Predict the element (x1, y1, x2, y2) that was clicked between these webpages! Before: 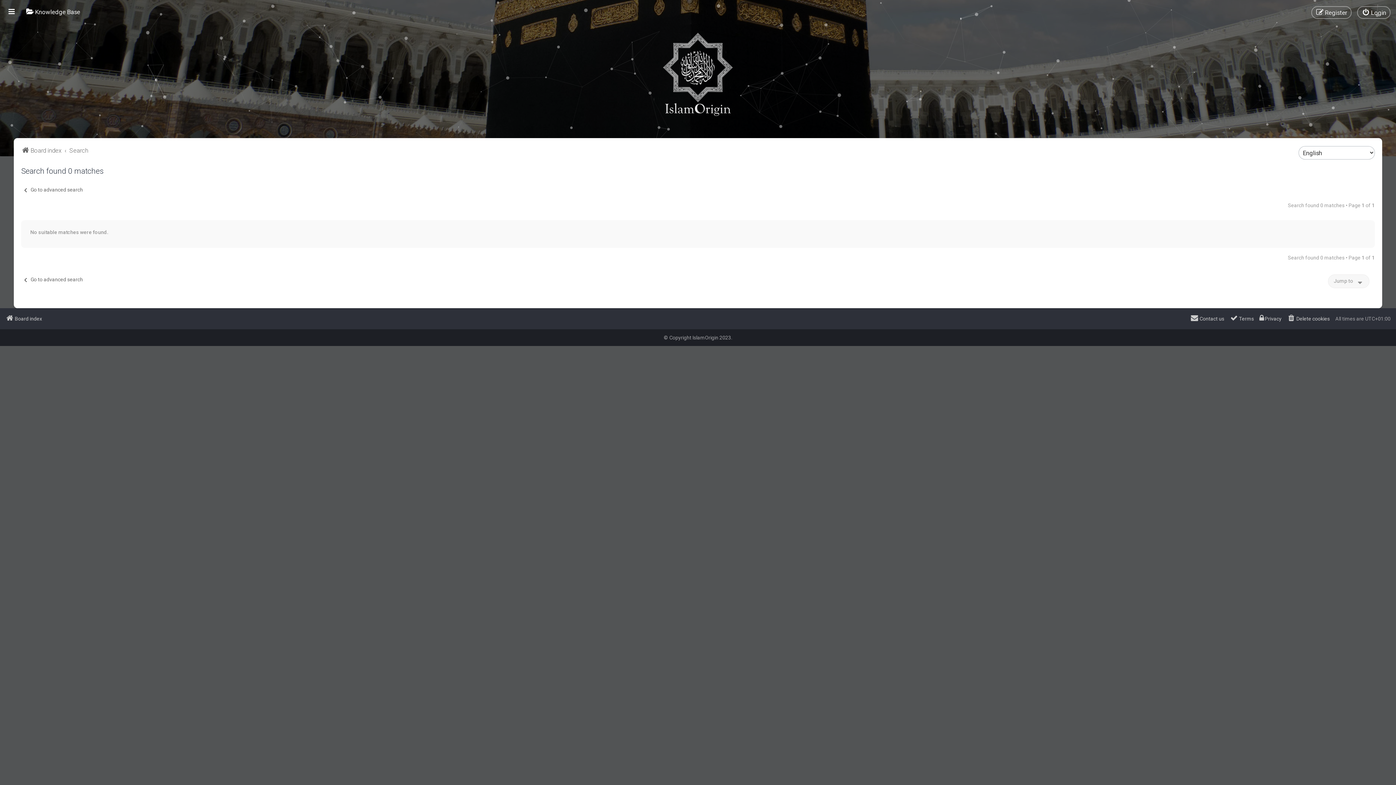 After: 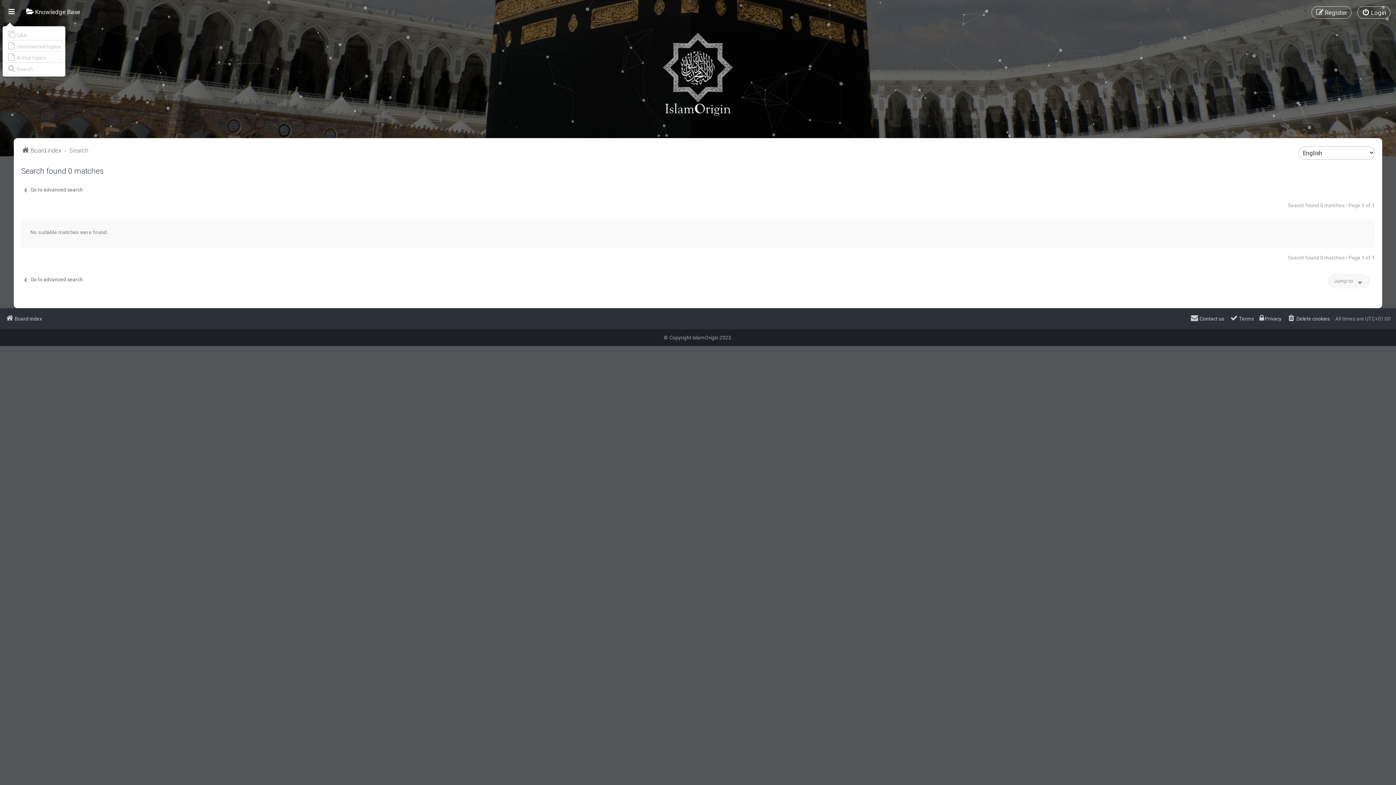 Action: bbox: (5, 6, 18, 17)